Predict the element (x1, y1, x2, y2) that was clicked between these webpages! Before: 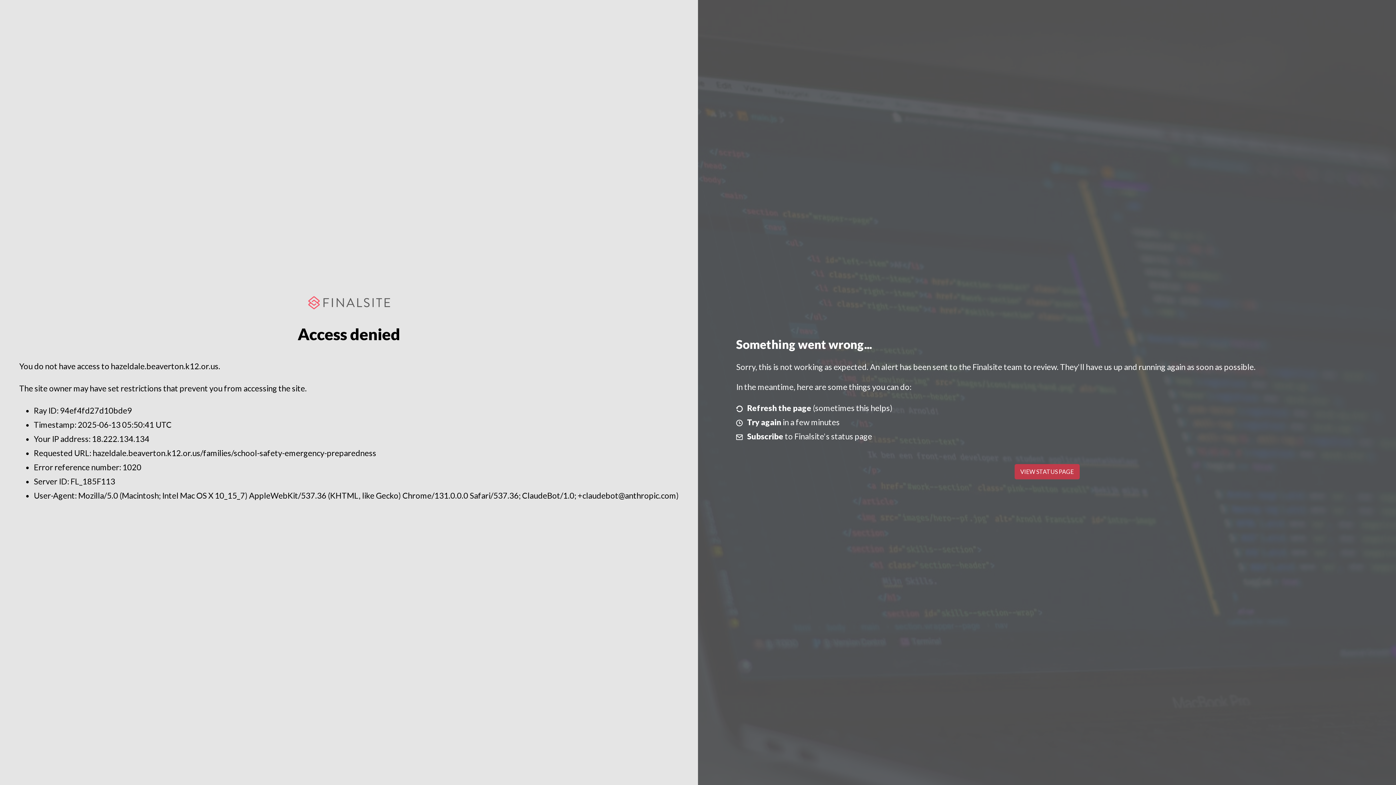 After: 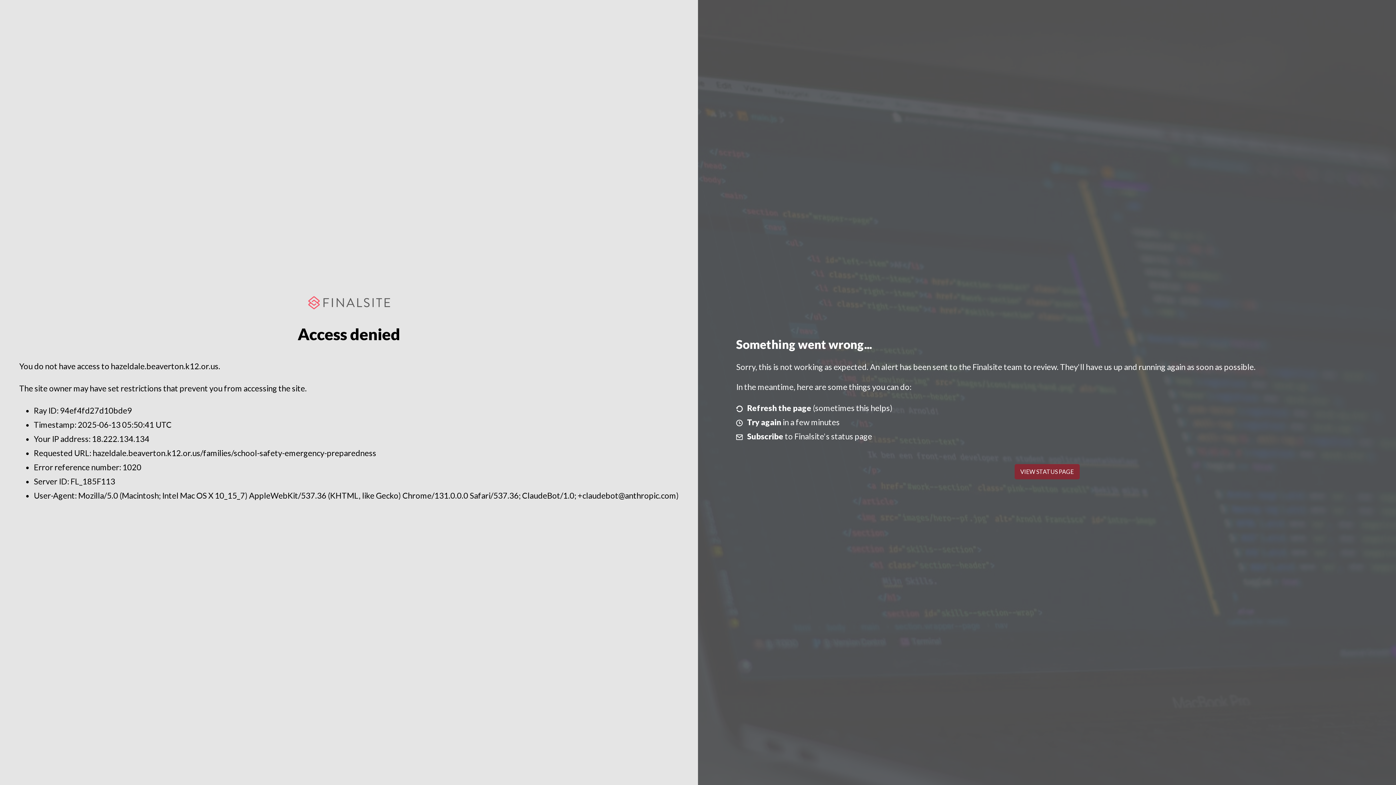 Action: bbox: (1014, 464, 1079, 479) label: VIEW STATUS PAGE